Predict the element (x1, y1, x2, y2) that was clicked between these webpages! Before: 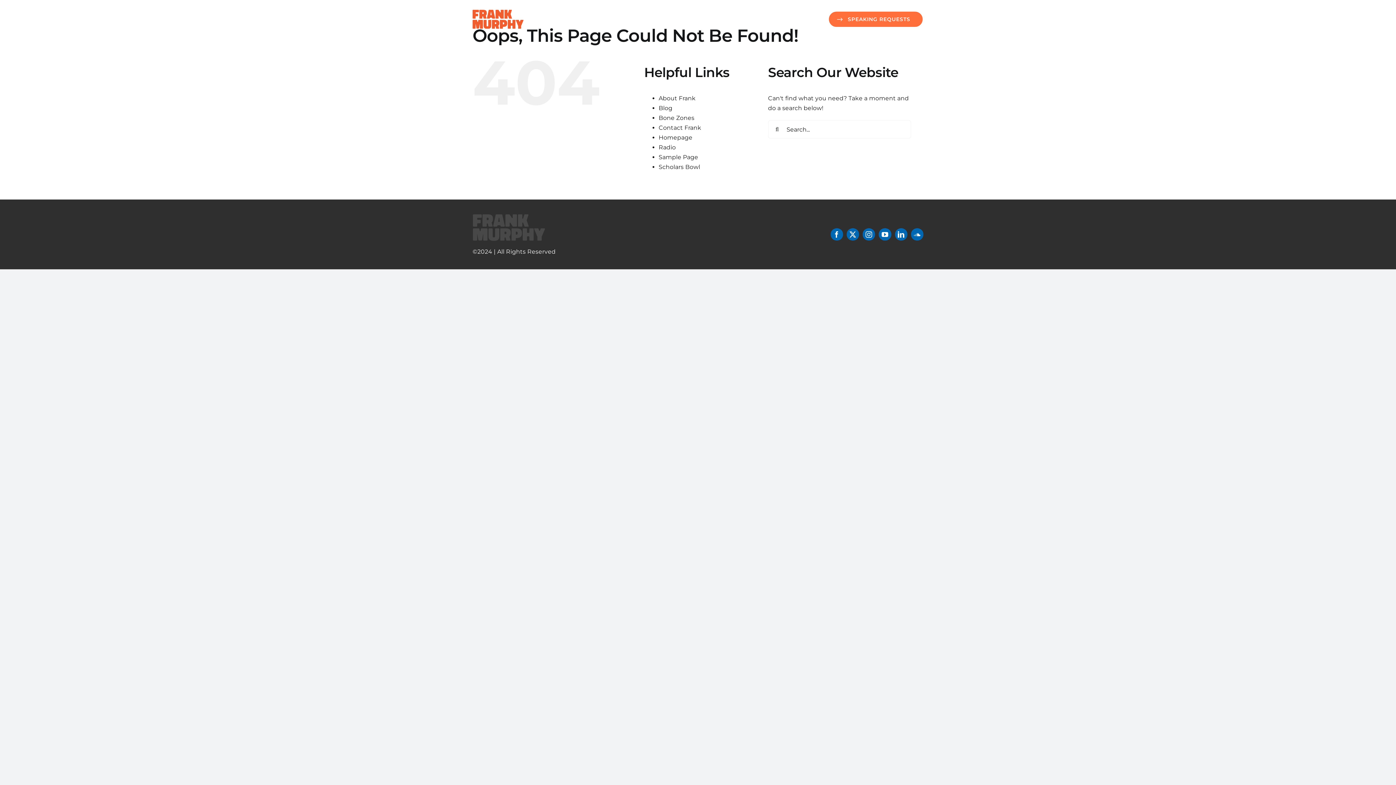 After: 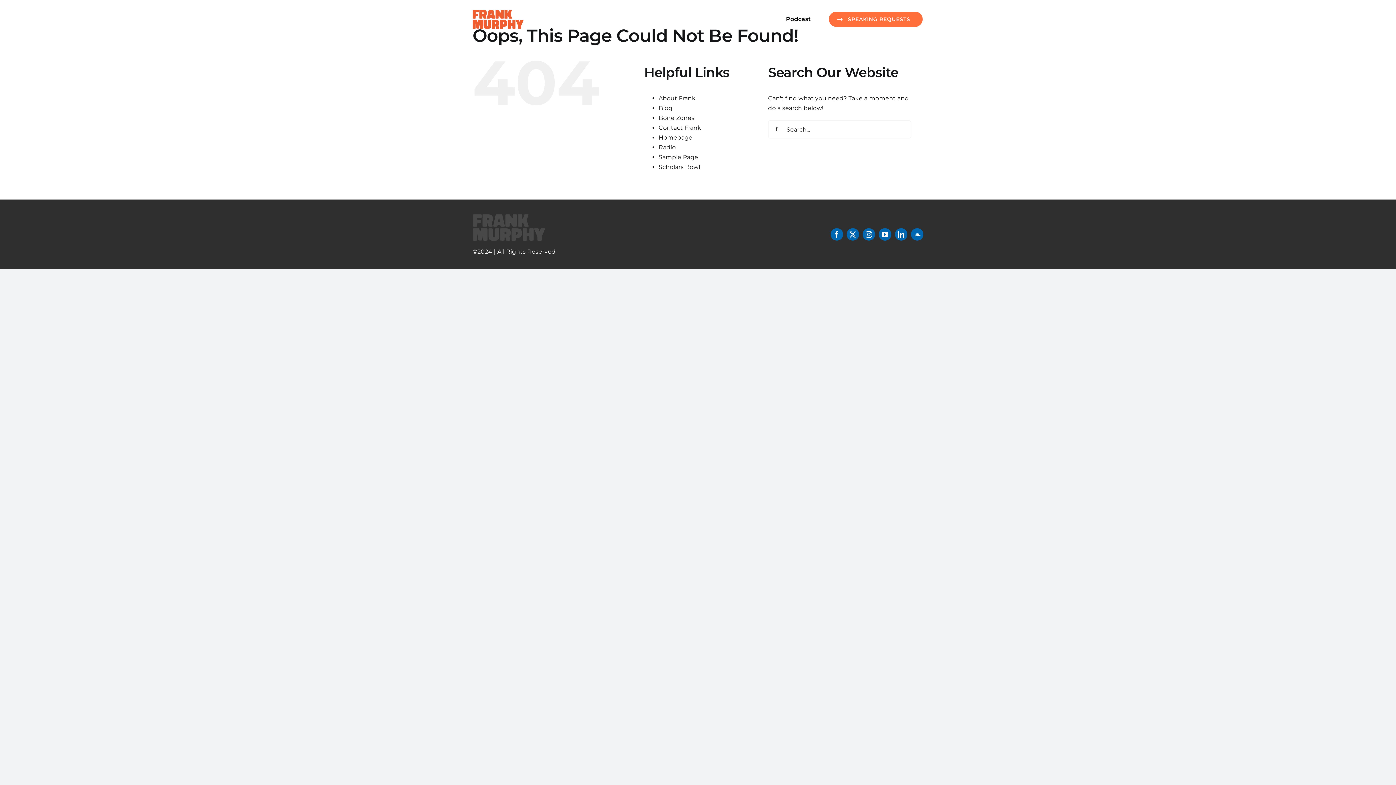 Action: label: Podcast bbox: (786, 0, 811, 38)